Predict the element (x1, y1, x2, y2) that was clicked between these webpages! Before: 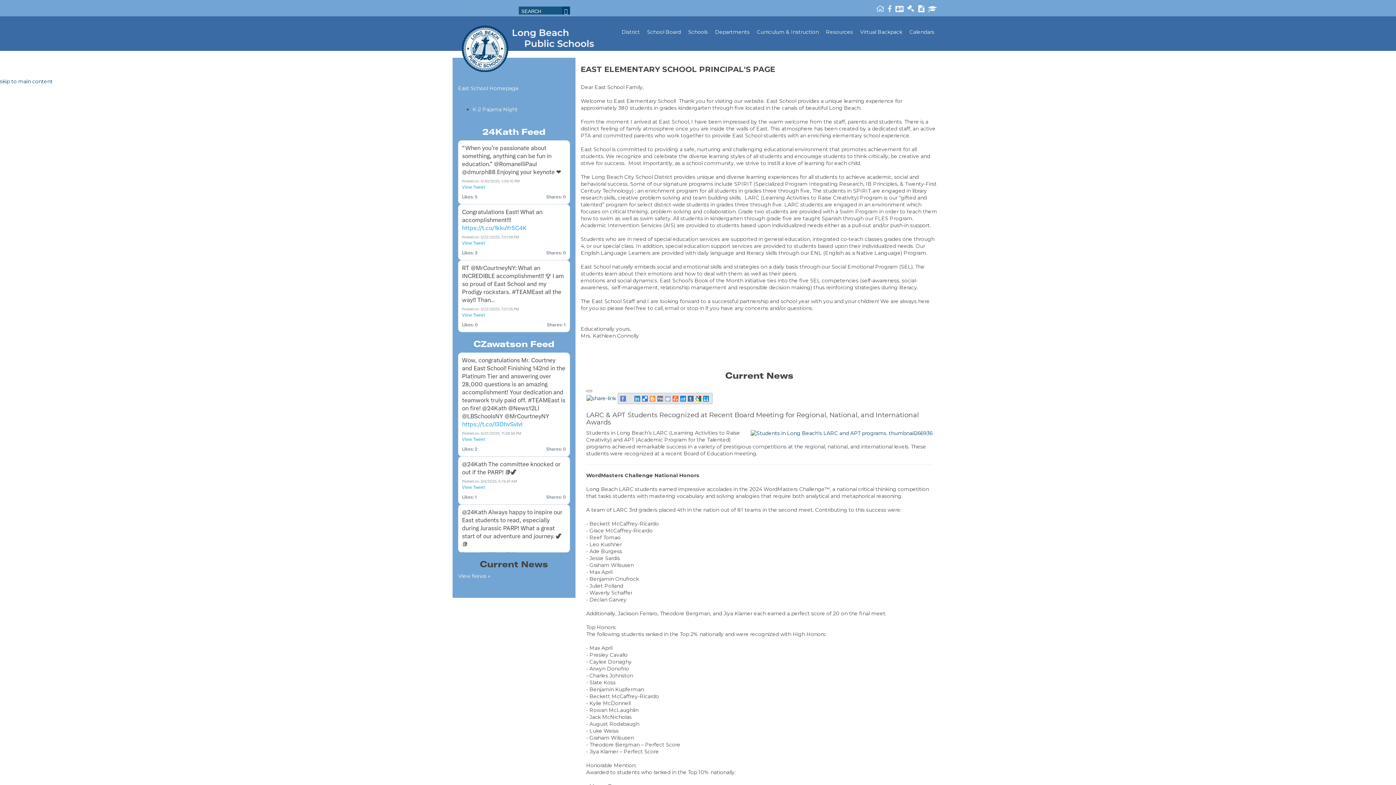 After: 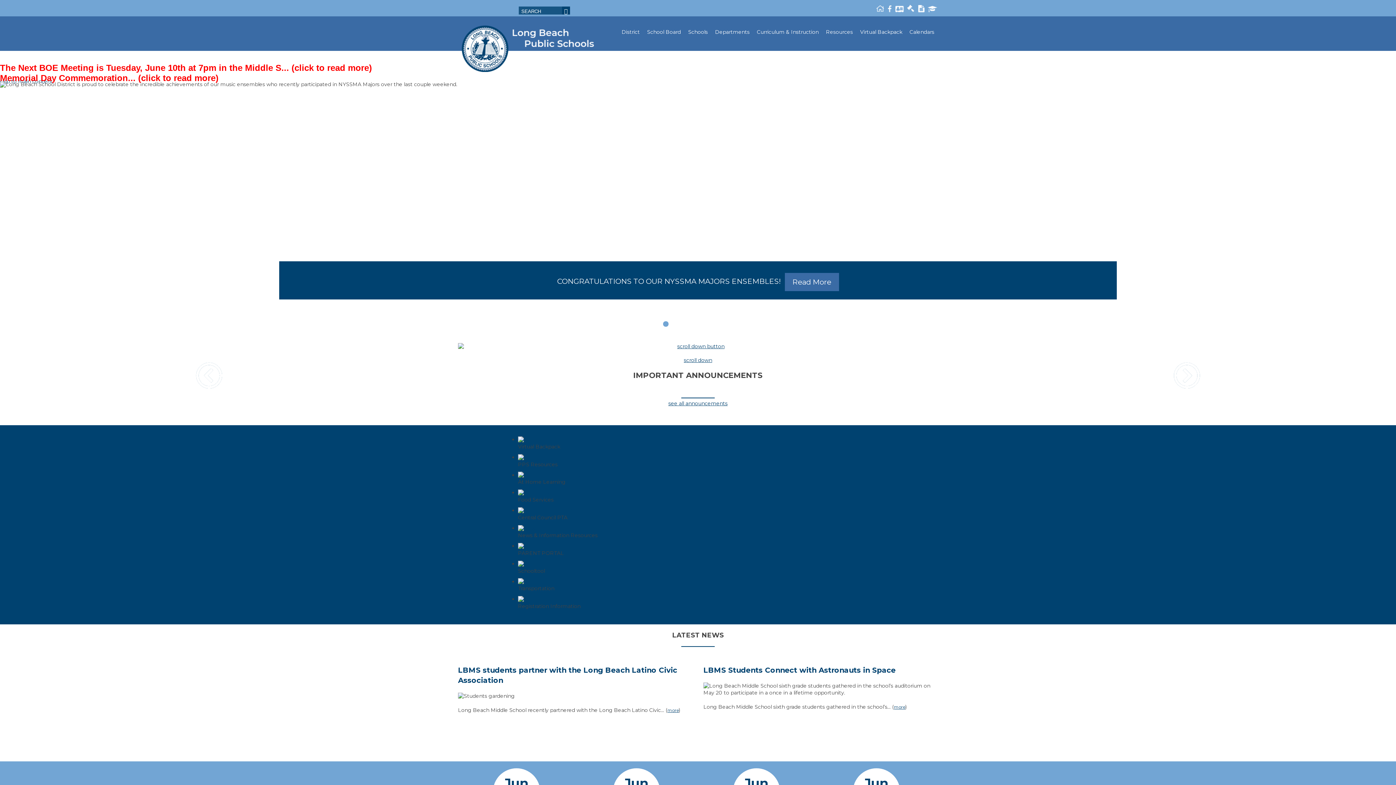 Action: label:   bbox: (917, 5, 927, 11)